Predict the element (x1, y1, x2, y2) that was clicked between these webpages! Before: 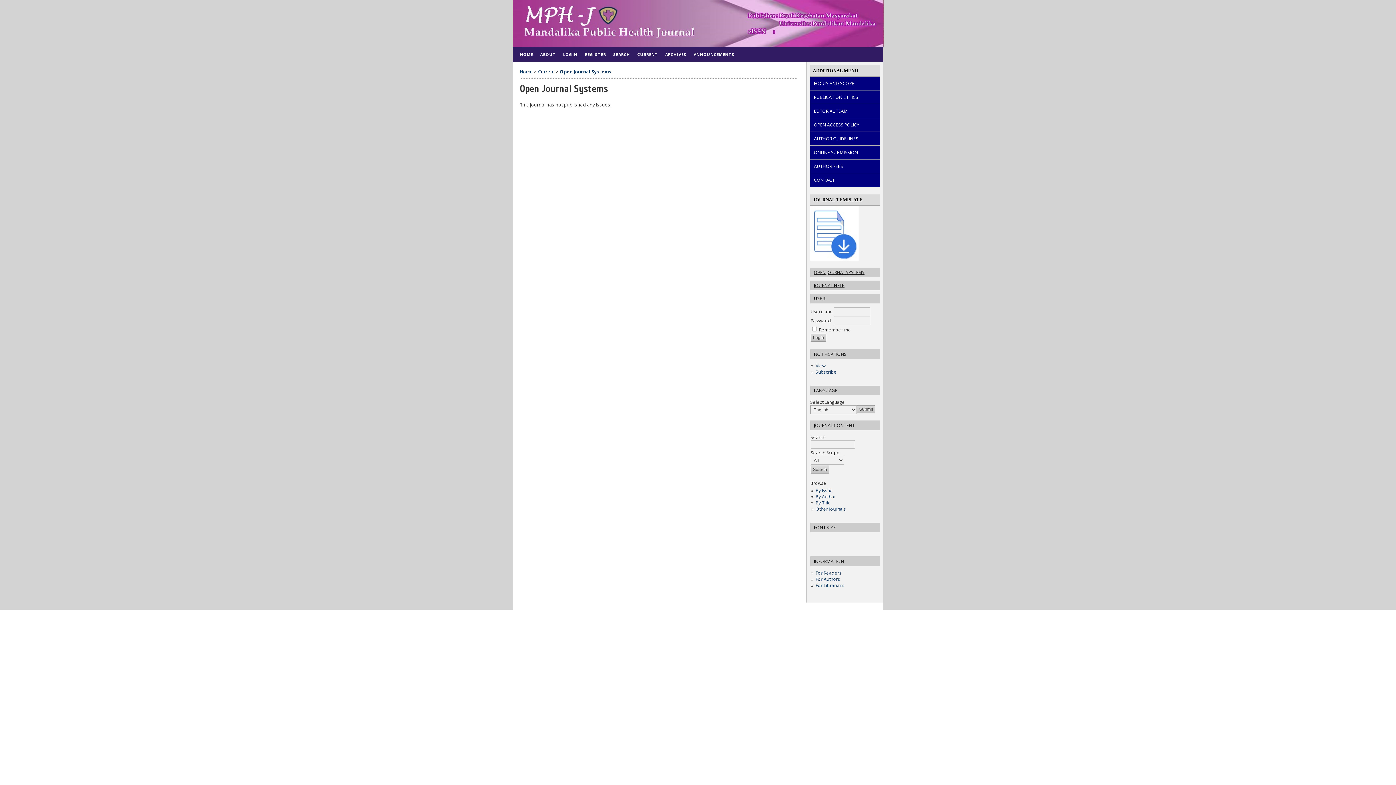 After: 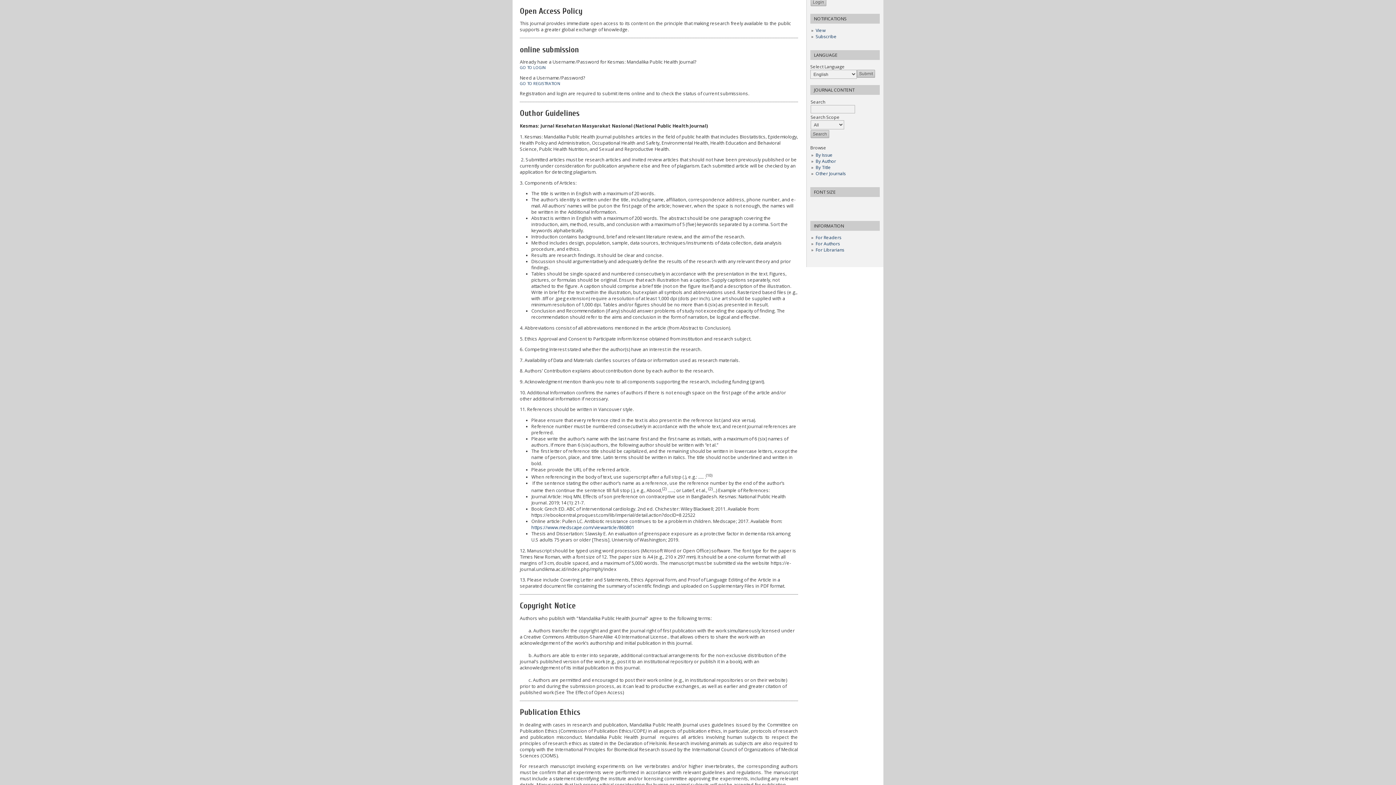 Action: bbox: (814, 121, 859, 128) label: OPEN ACCESS POLICY